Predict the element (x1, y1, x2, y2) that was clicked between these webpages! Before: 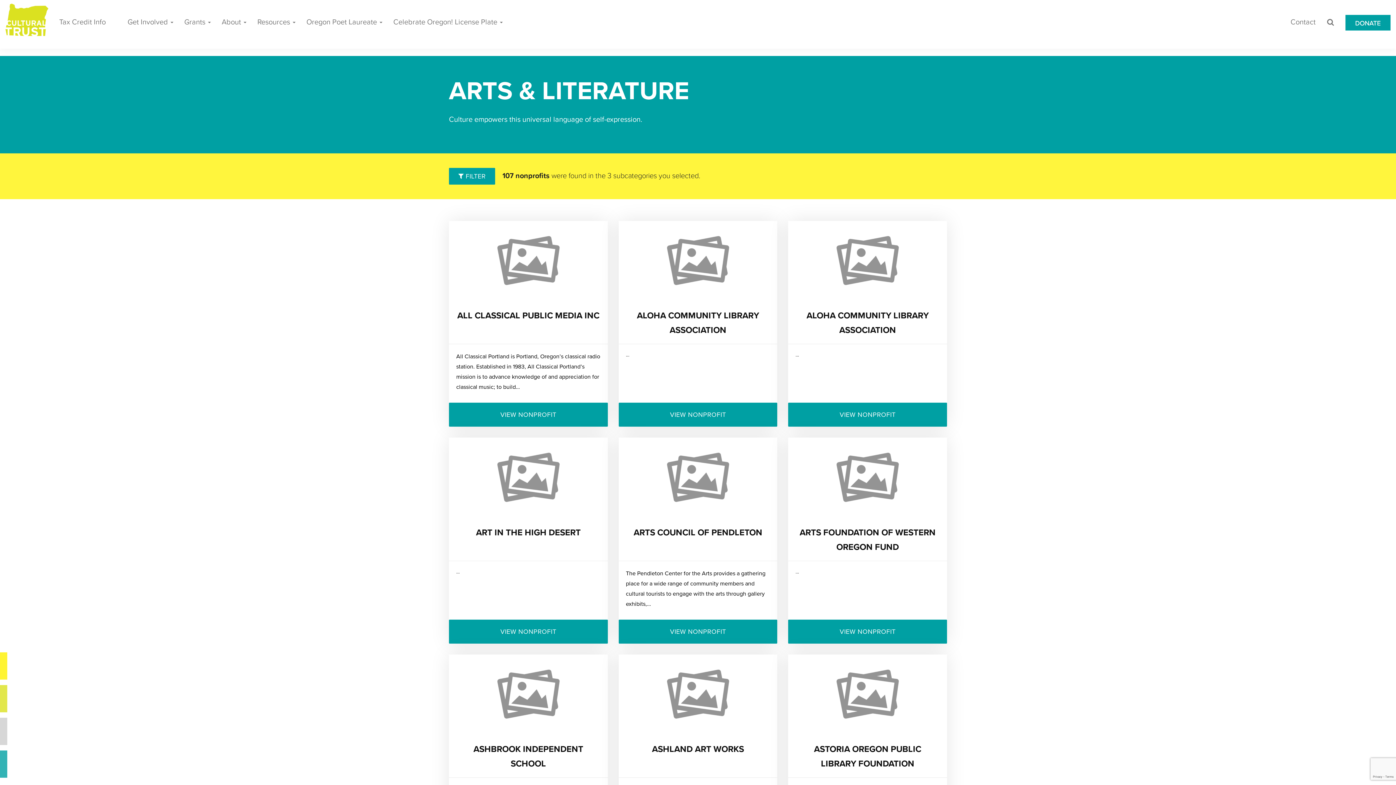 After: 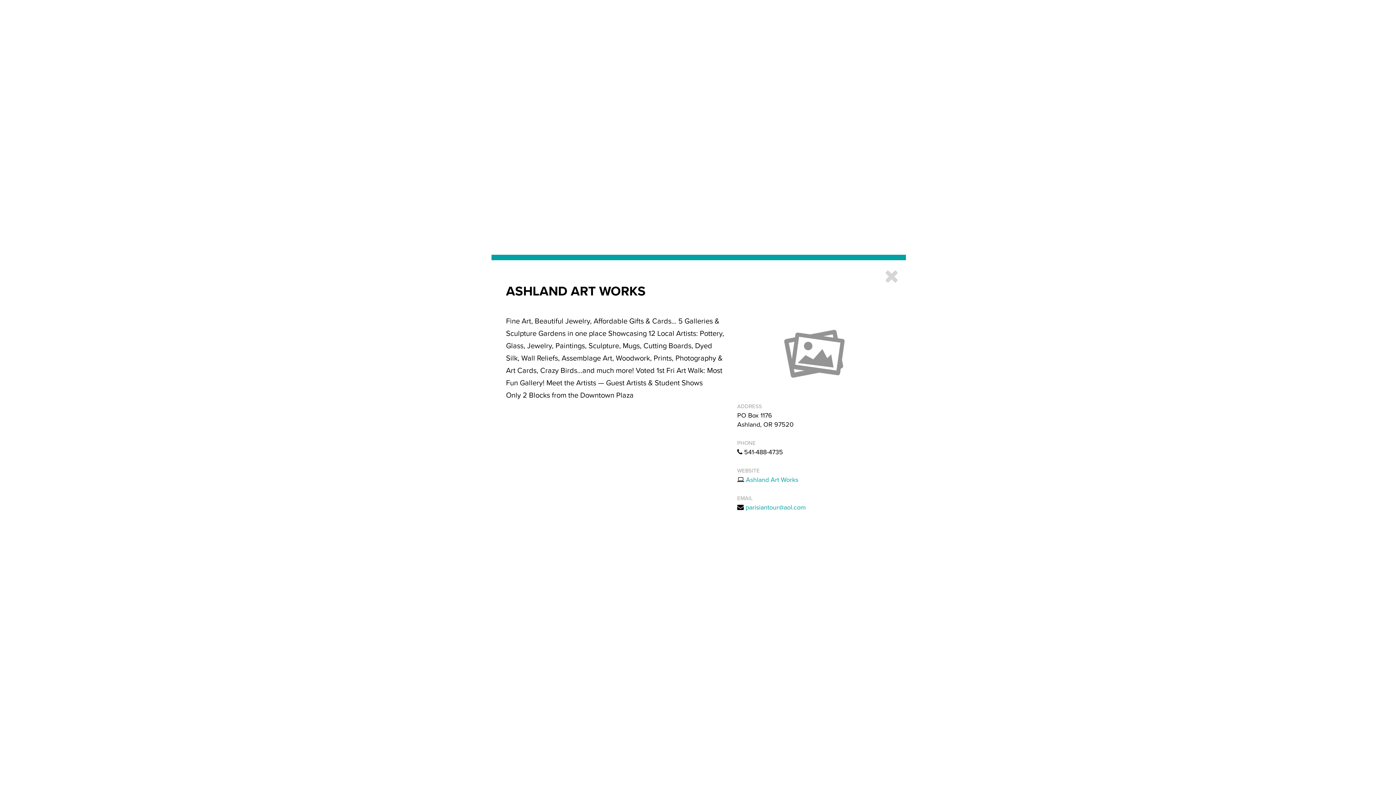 Action: label: ASHLAND ART WORKS bbox: (652, 744, 744, 754)